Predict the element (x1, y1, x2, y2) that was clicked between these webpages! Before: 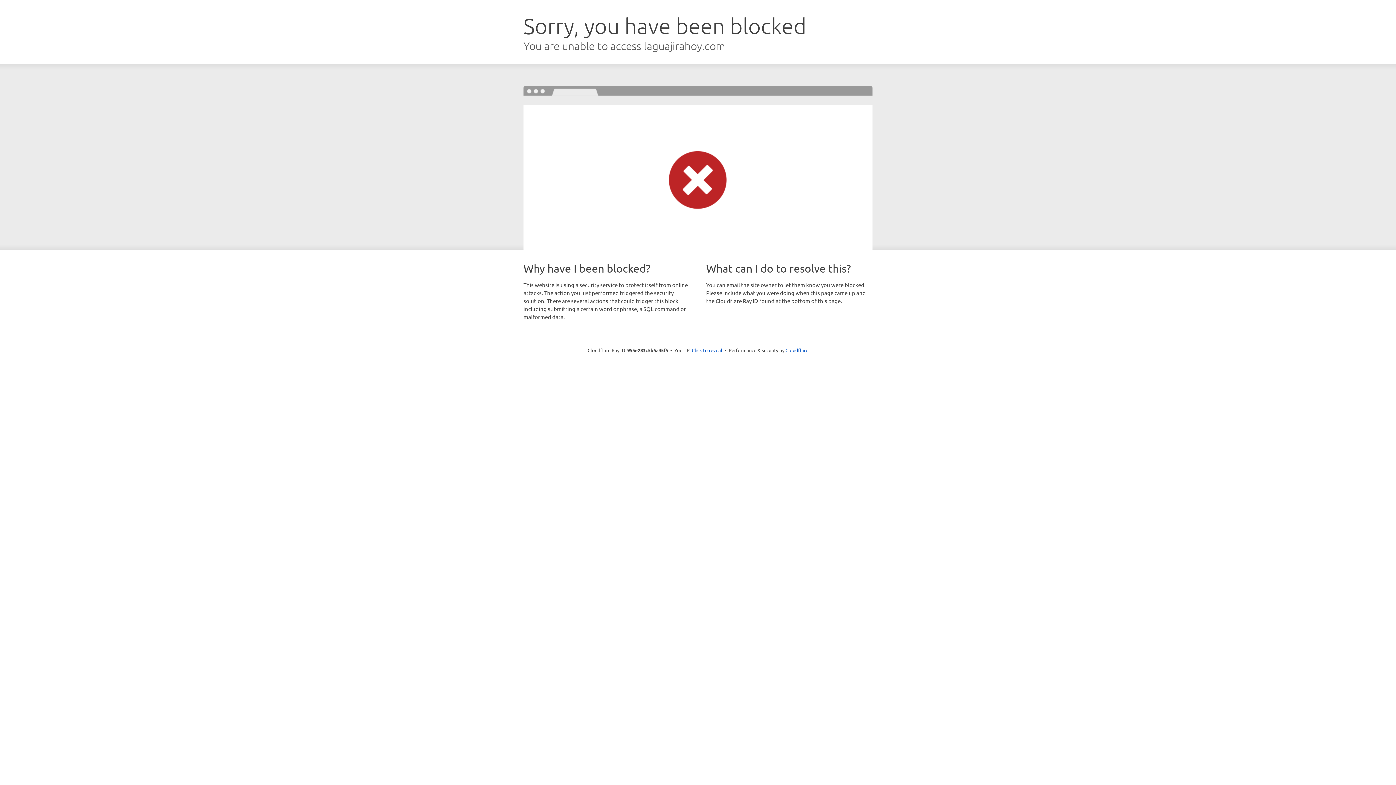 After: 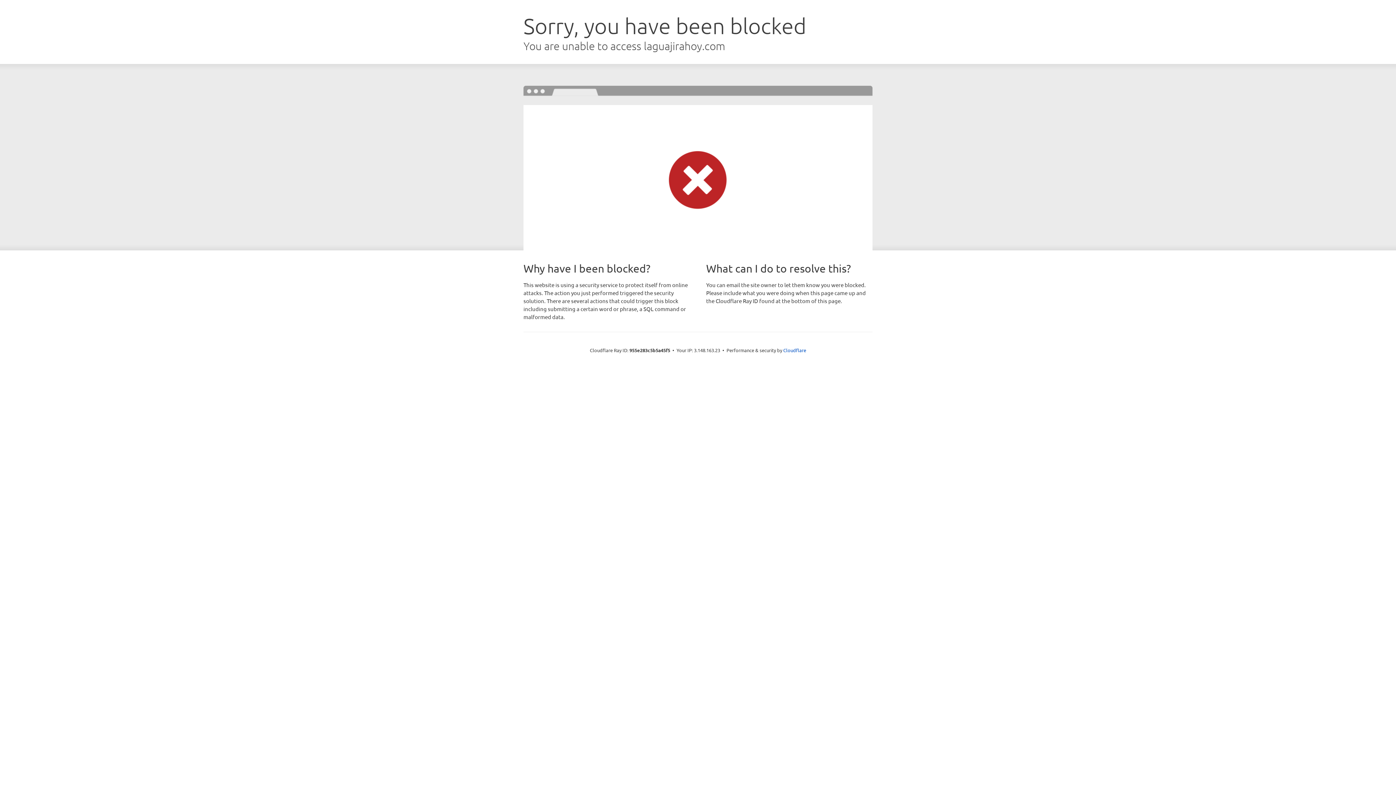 Action: label: Click to reveal bbox: (692, 346, 722, 353)